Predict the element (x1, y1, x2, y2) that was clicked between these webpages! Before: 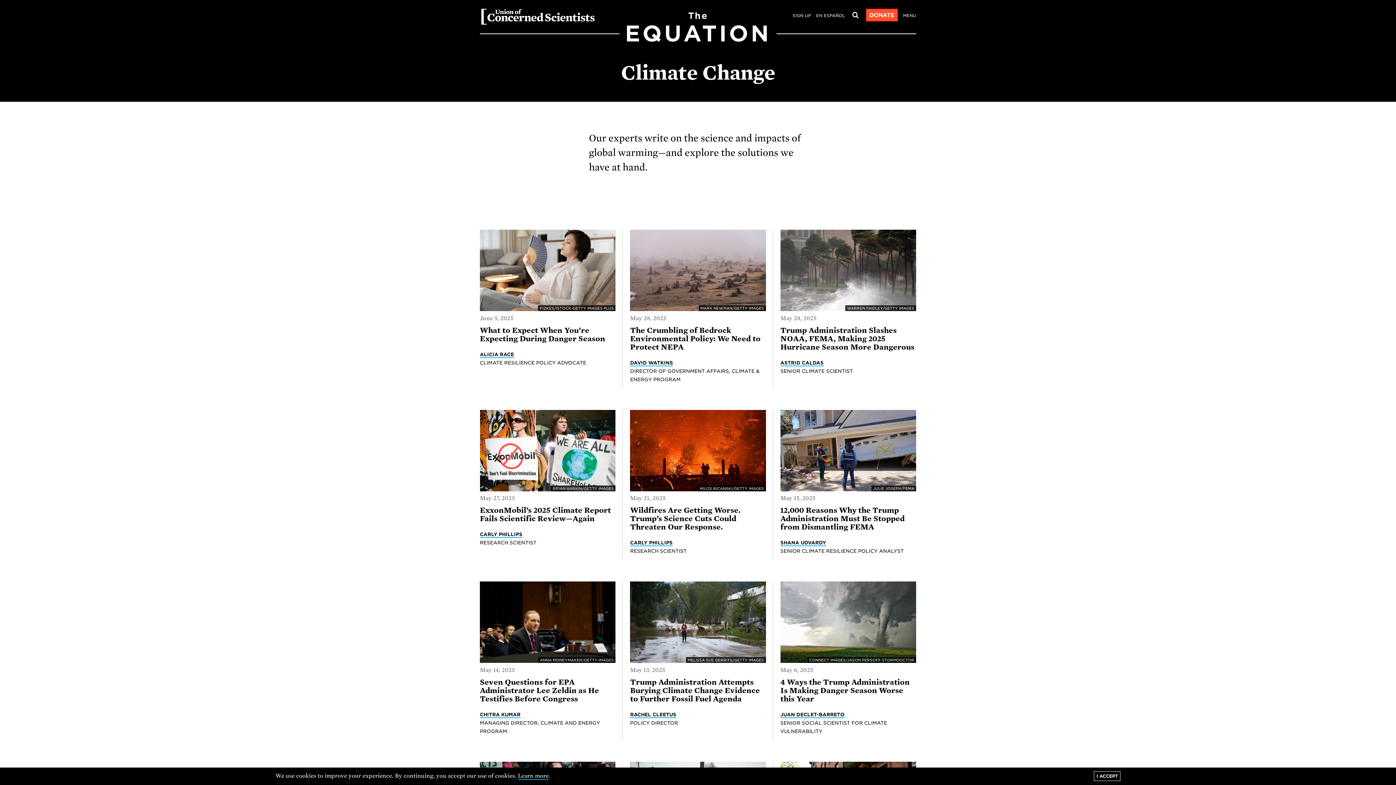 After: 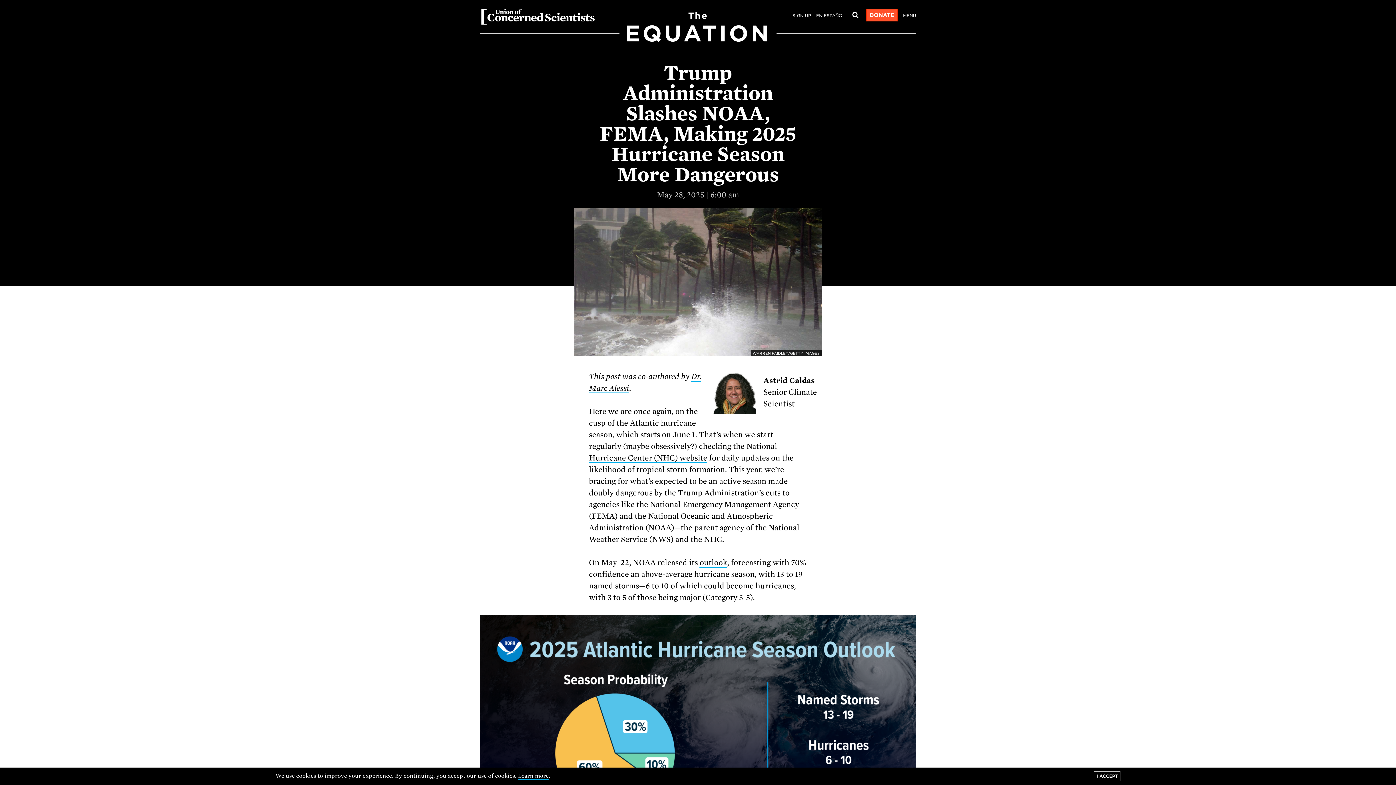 Action: label: Trump Administration Slashes NOAA, FEMA, Making 2025 Hurricane Season More Dangerous bbox: (780, 326, 914, 352)